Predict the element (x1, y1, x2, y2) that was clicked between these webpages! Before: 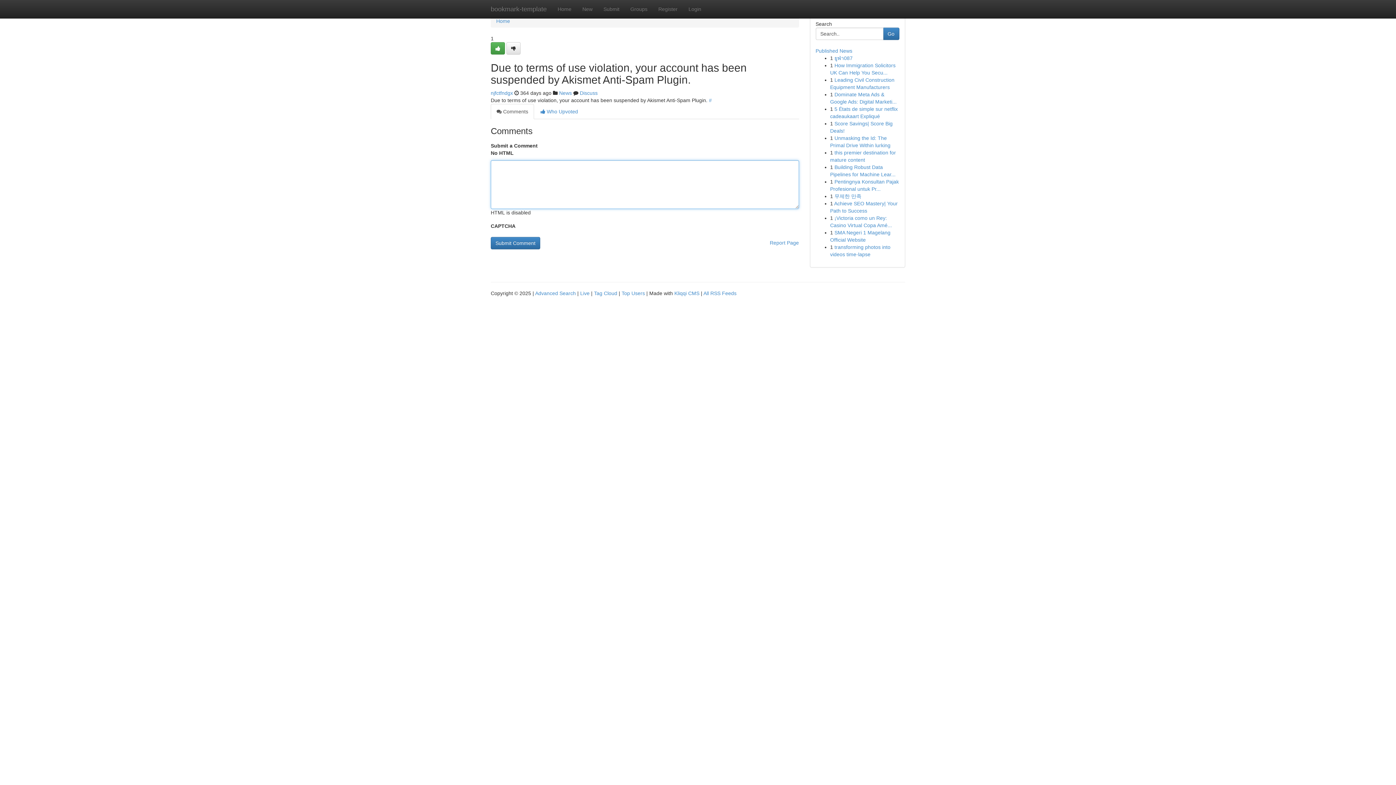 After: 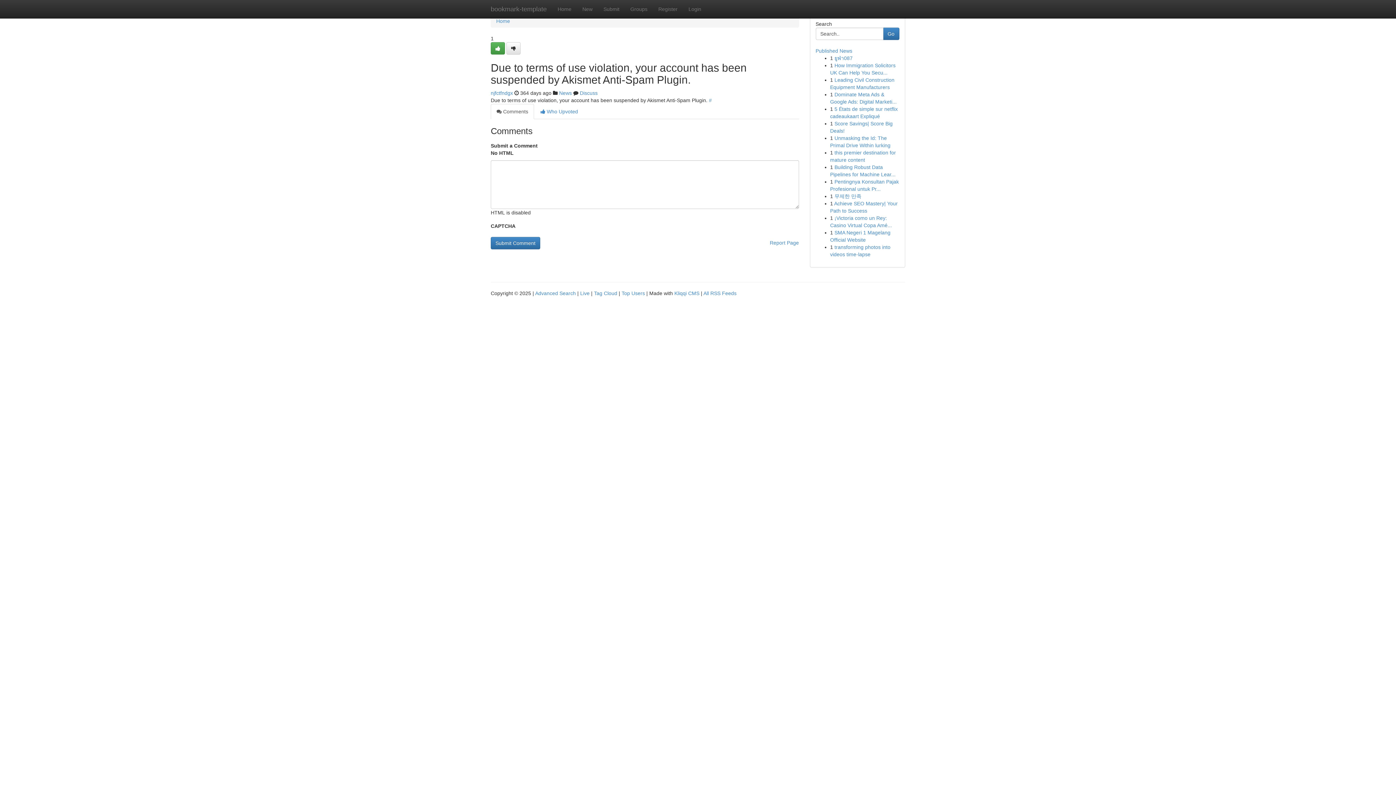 Action: label:  Comments bbox: (490, 104, 534, 119)